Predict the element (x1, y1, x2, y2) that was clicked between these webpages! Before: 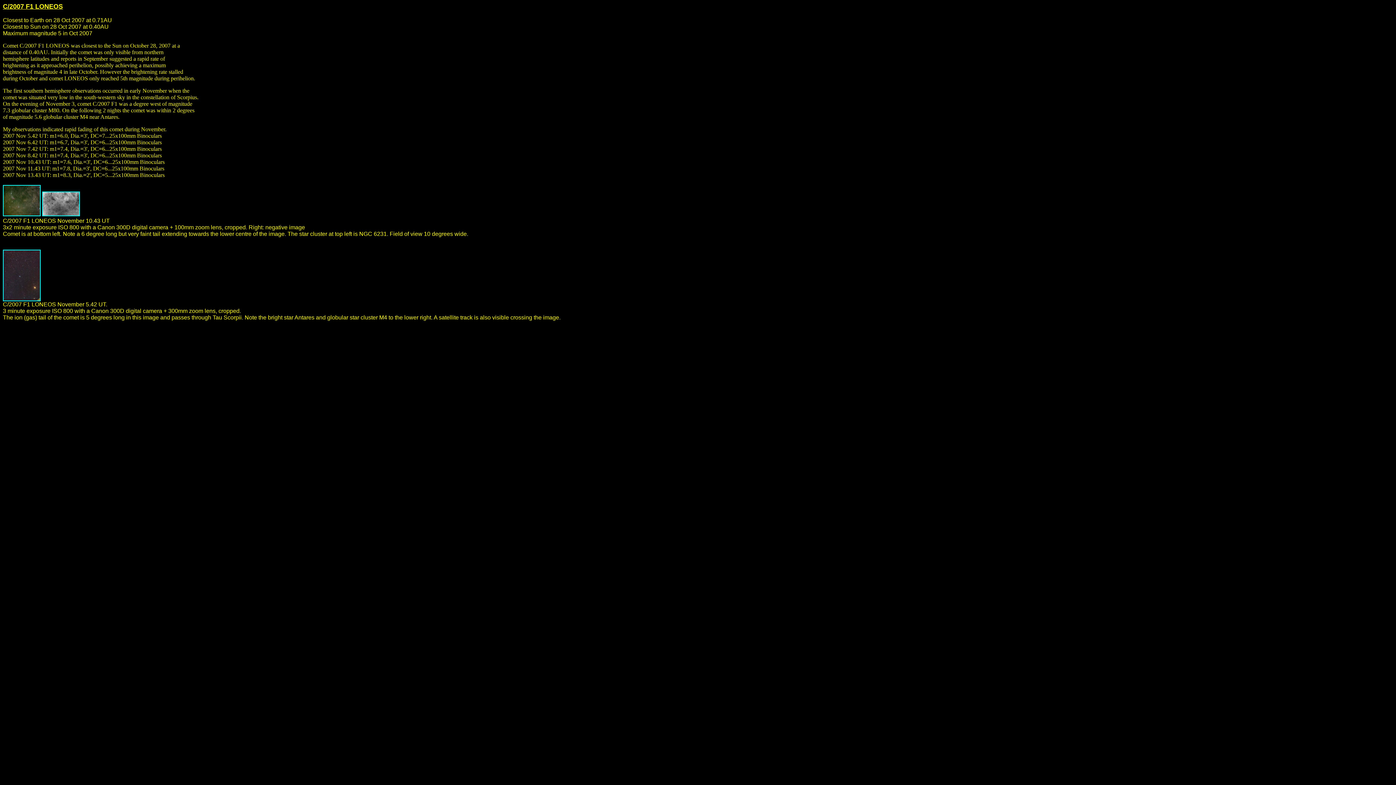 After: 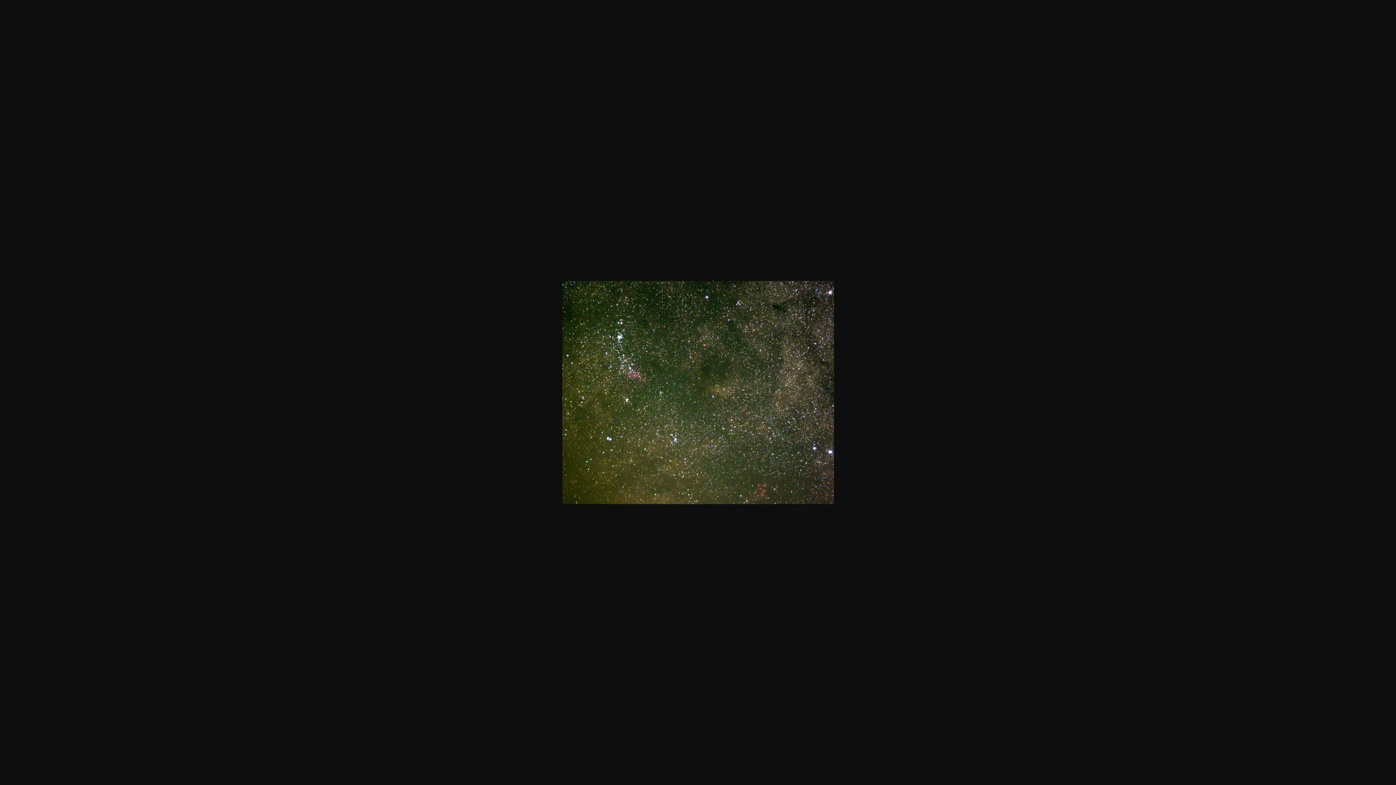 Action: bbox: (2, 211, 40, 217)